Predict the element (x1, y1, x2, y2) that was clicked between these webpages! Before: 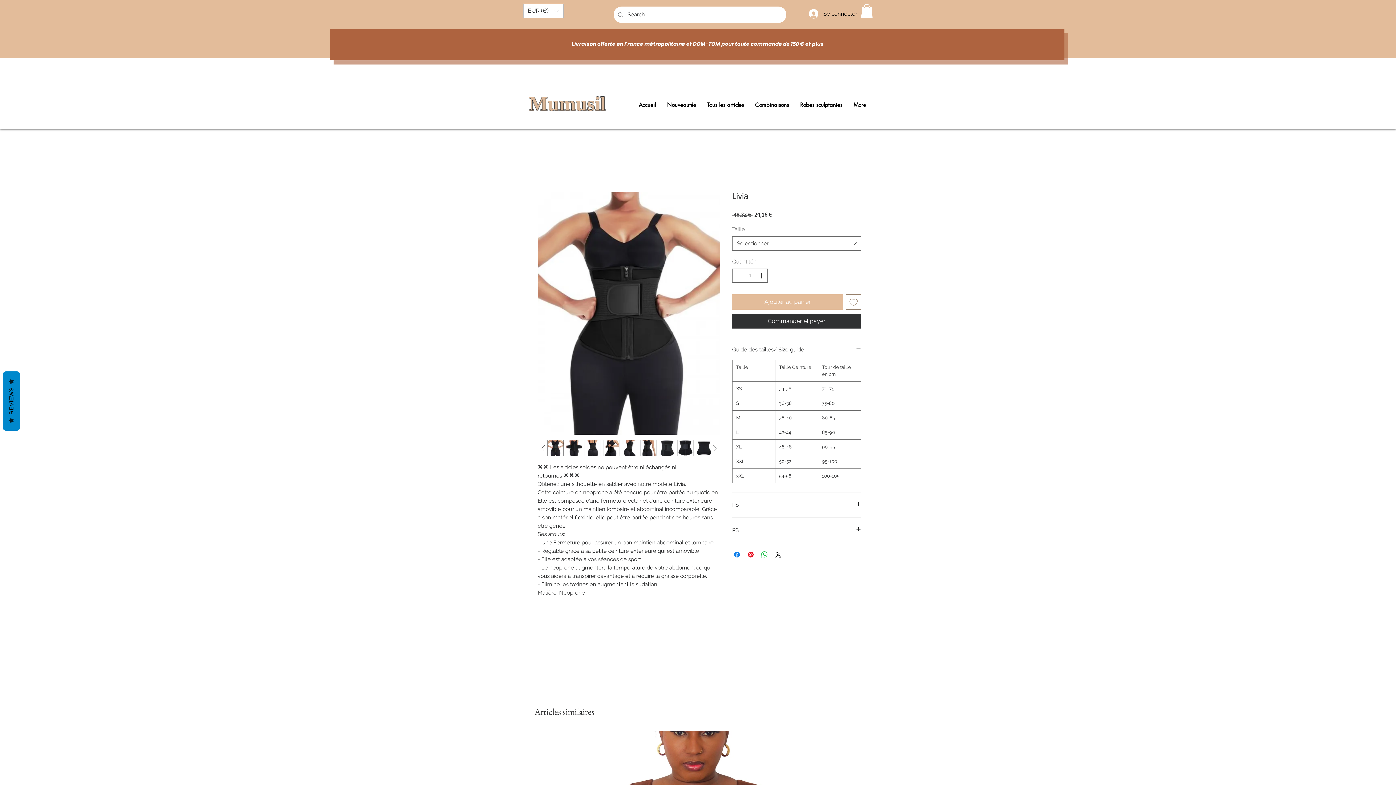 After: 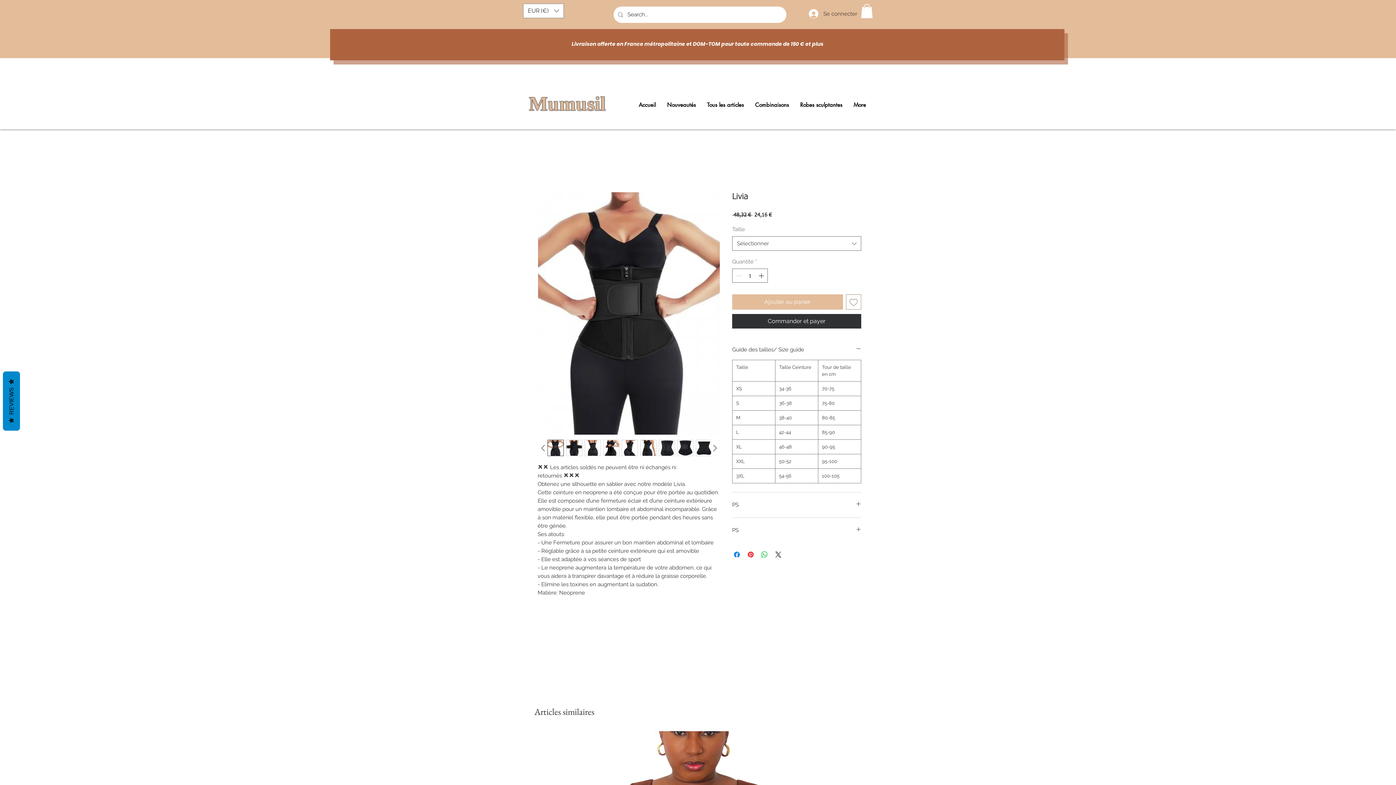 Action: label: Se connecter bbox: (804, 6, 833, 20)